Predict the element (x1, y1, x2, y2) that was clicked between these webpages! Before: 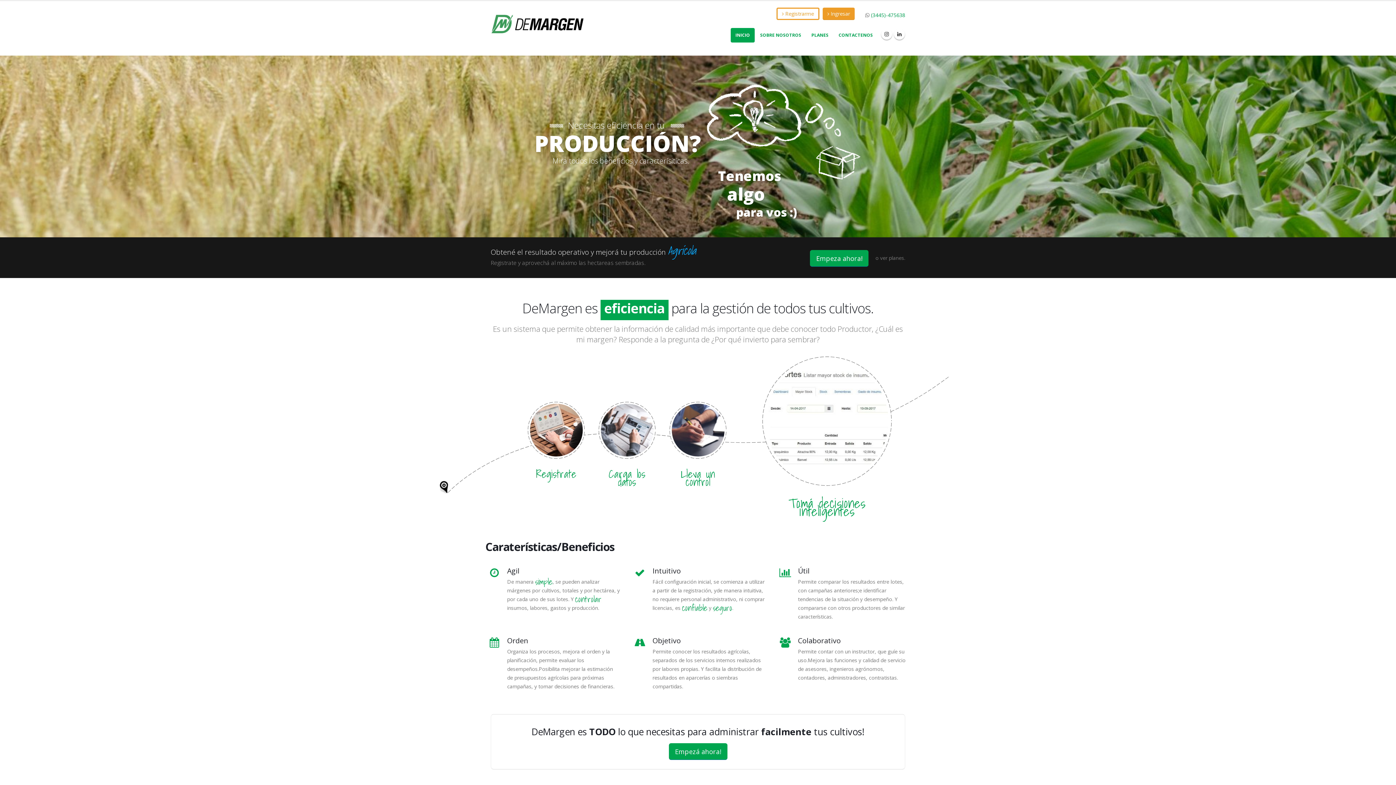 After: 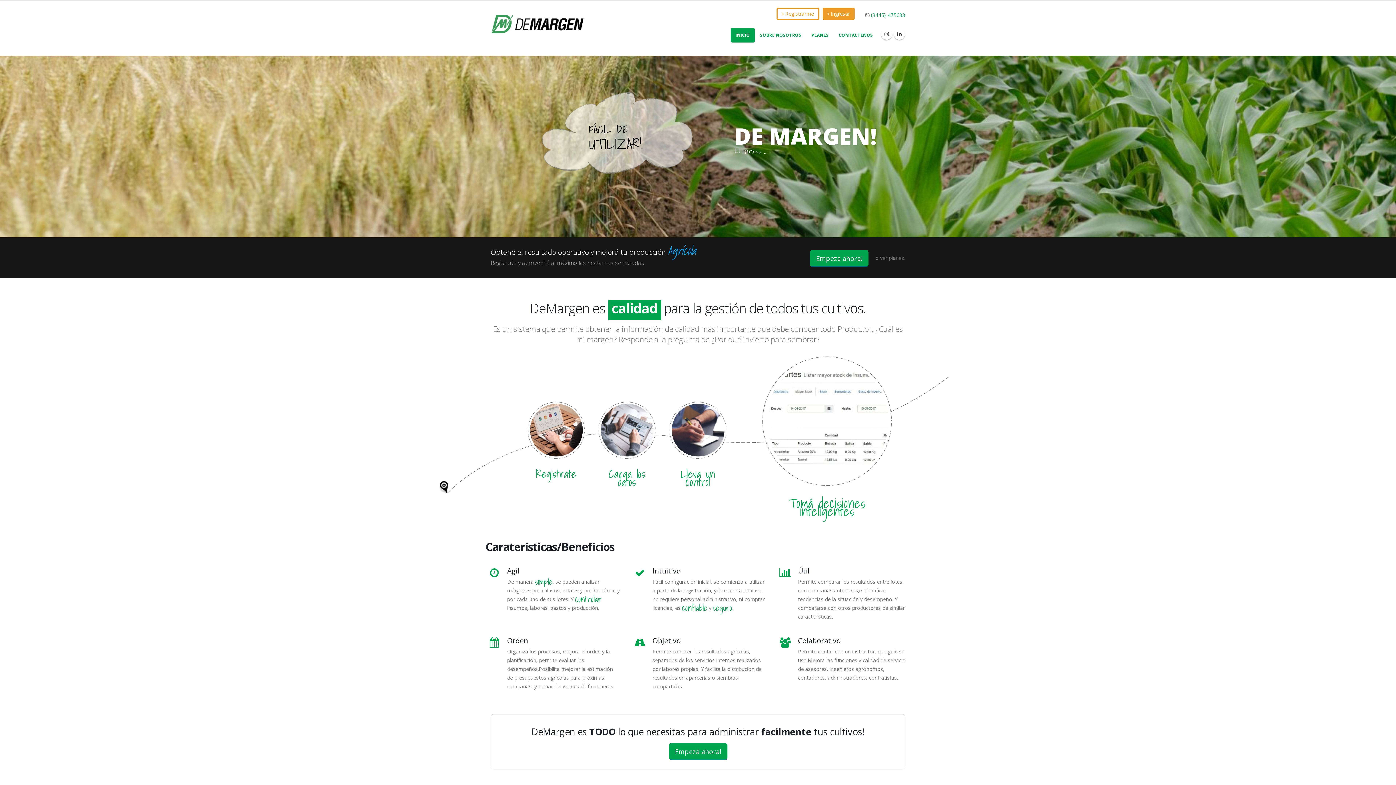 Action: label: INICIO bbox: (730, 28, 754, 42)